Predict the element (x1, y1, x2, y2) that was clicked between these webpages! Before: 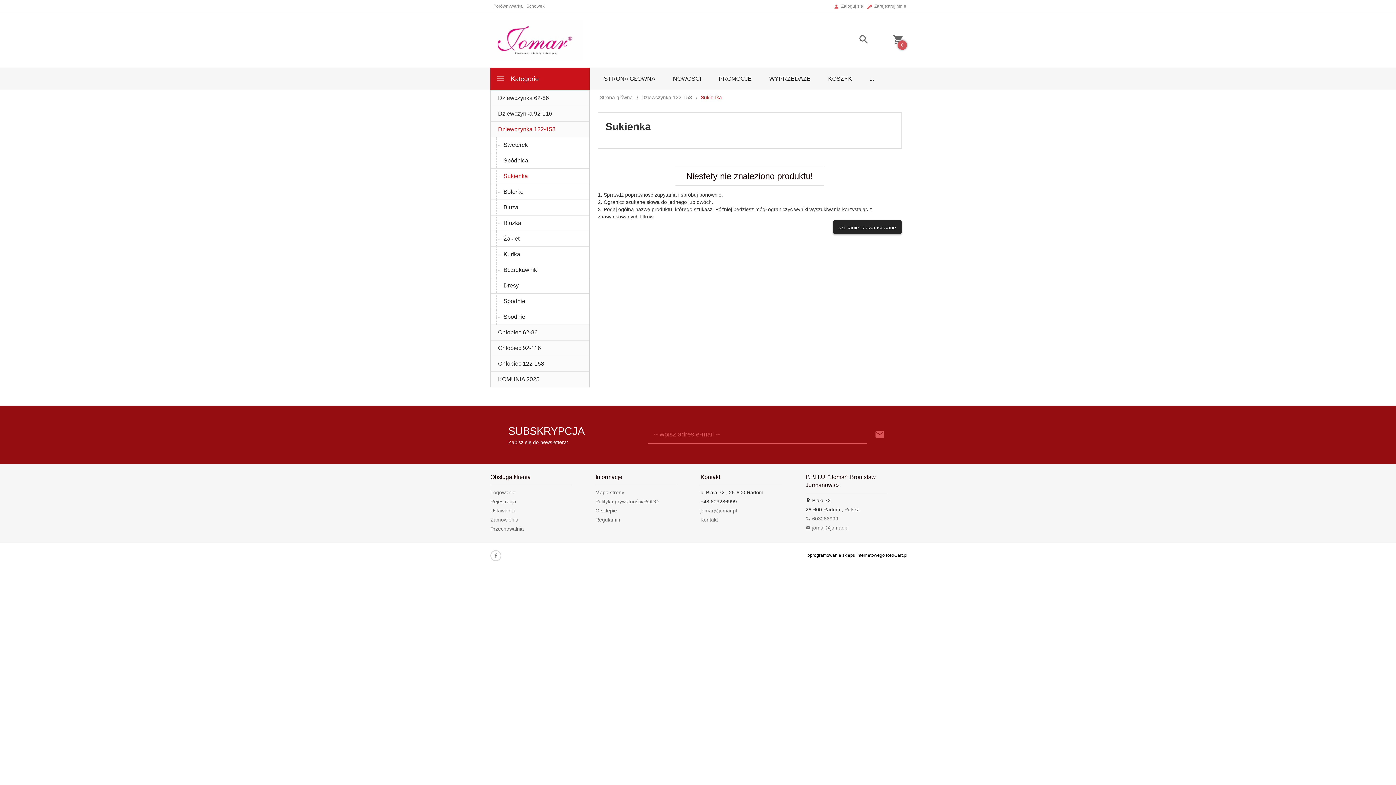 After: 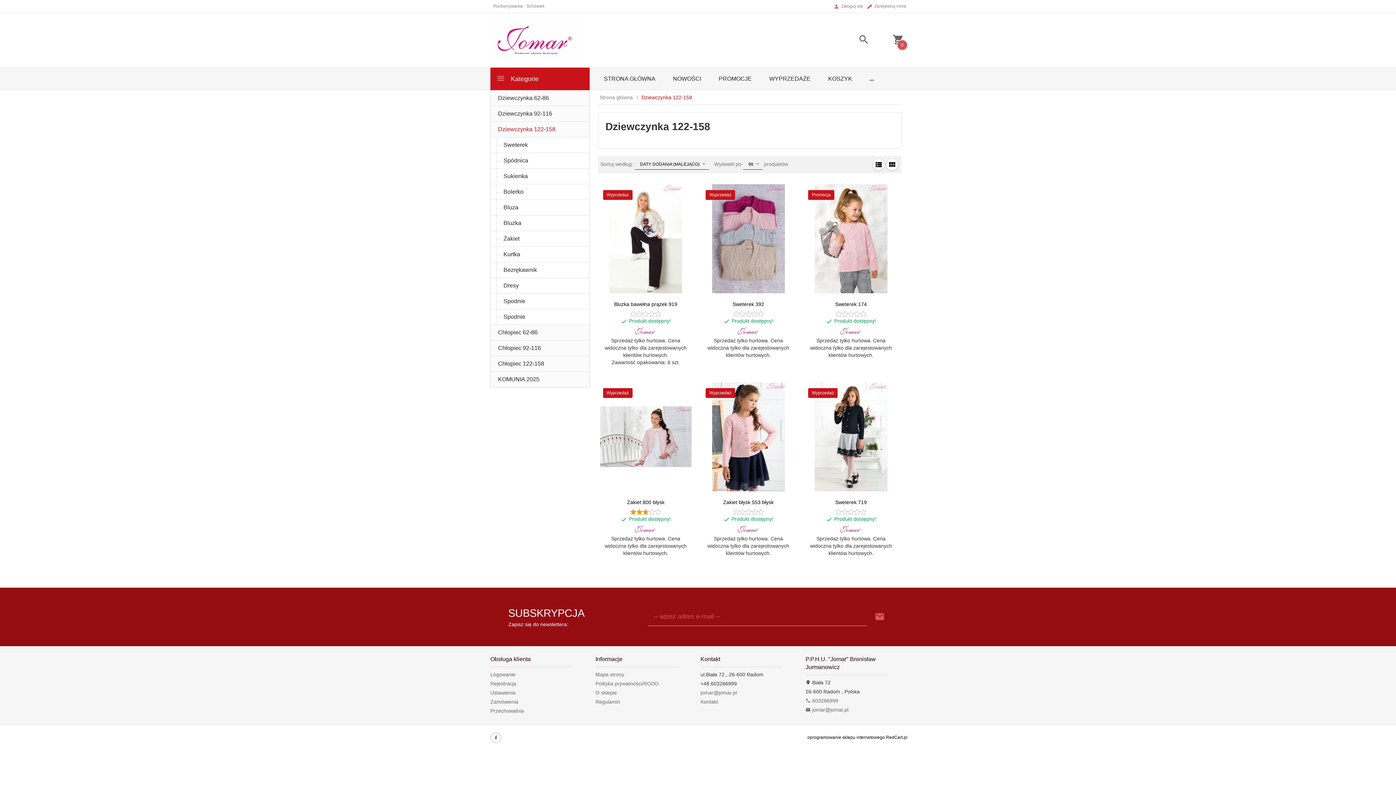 Action: bbox: (490, 121, 589, 137) label: Dziewczynka 122-158